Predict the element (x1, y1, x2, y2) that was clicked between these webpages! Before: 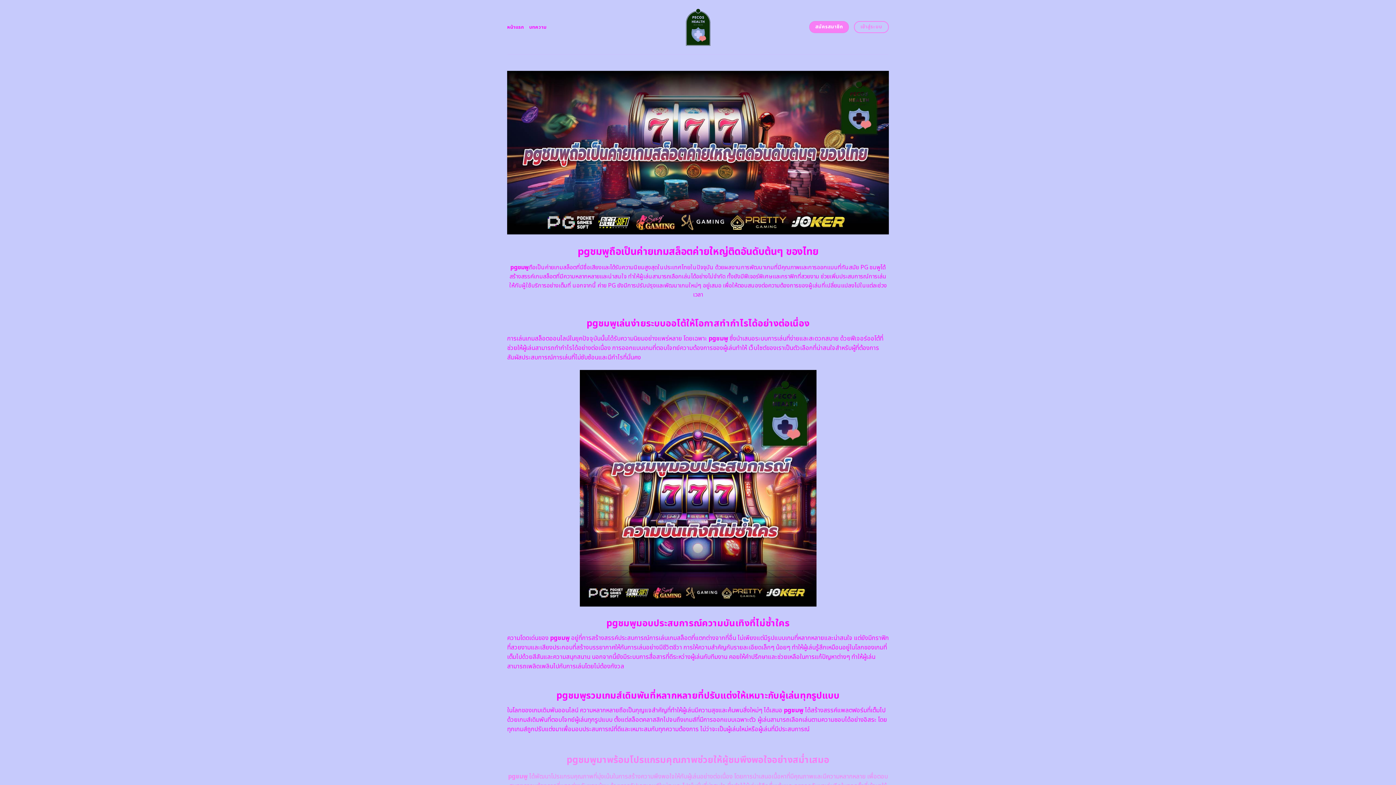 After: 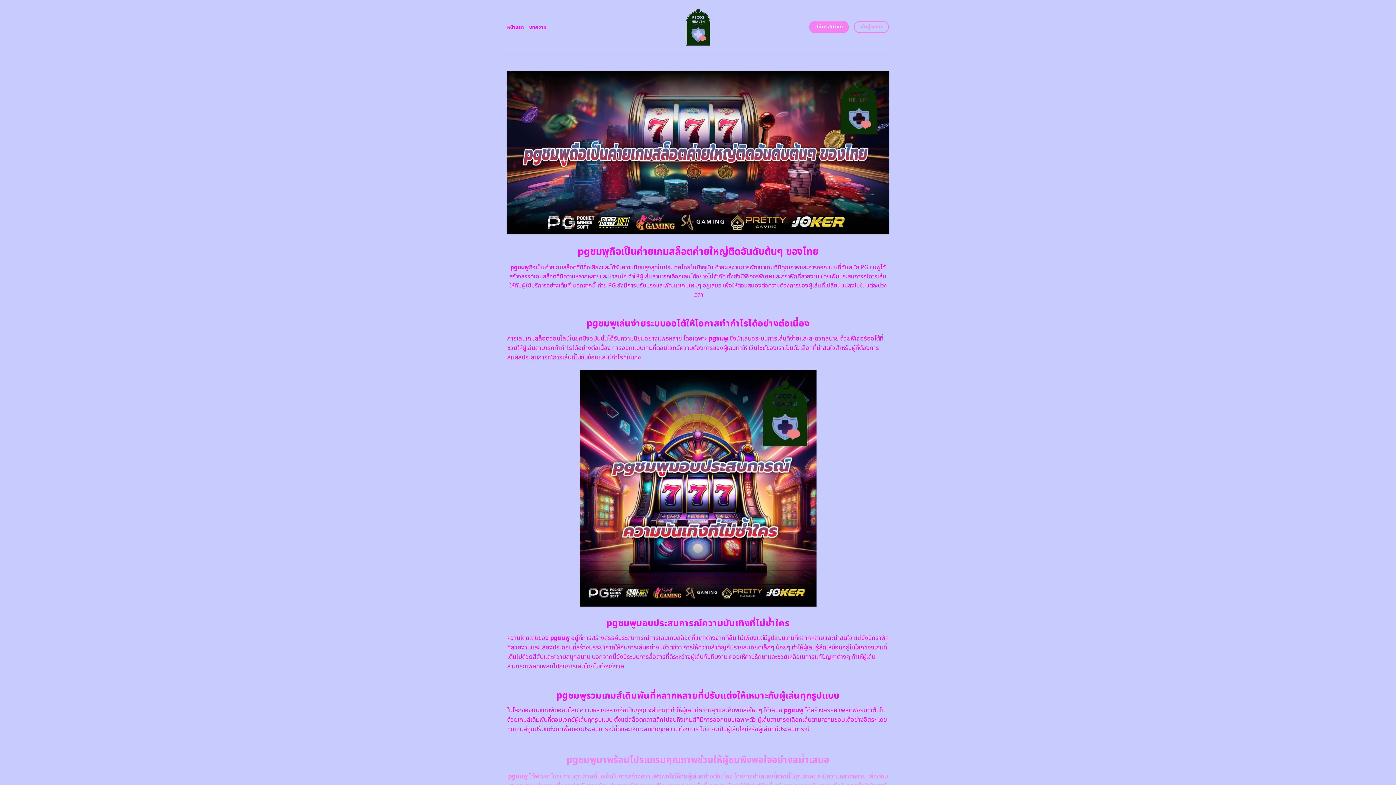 Action: bbox: (507, 20, 524, 33) label: หน้าแรก